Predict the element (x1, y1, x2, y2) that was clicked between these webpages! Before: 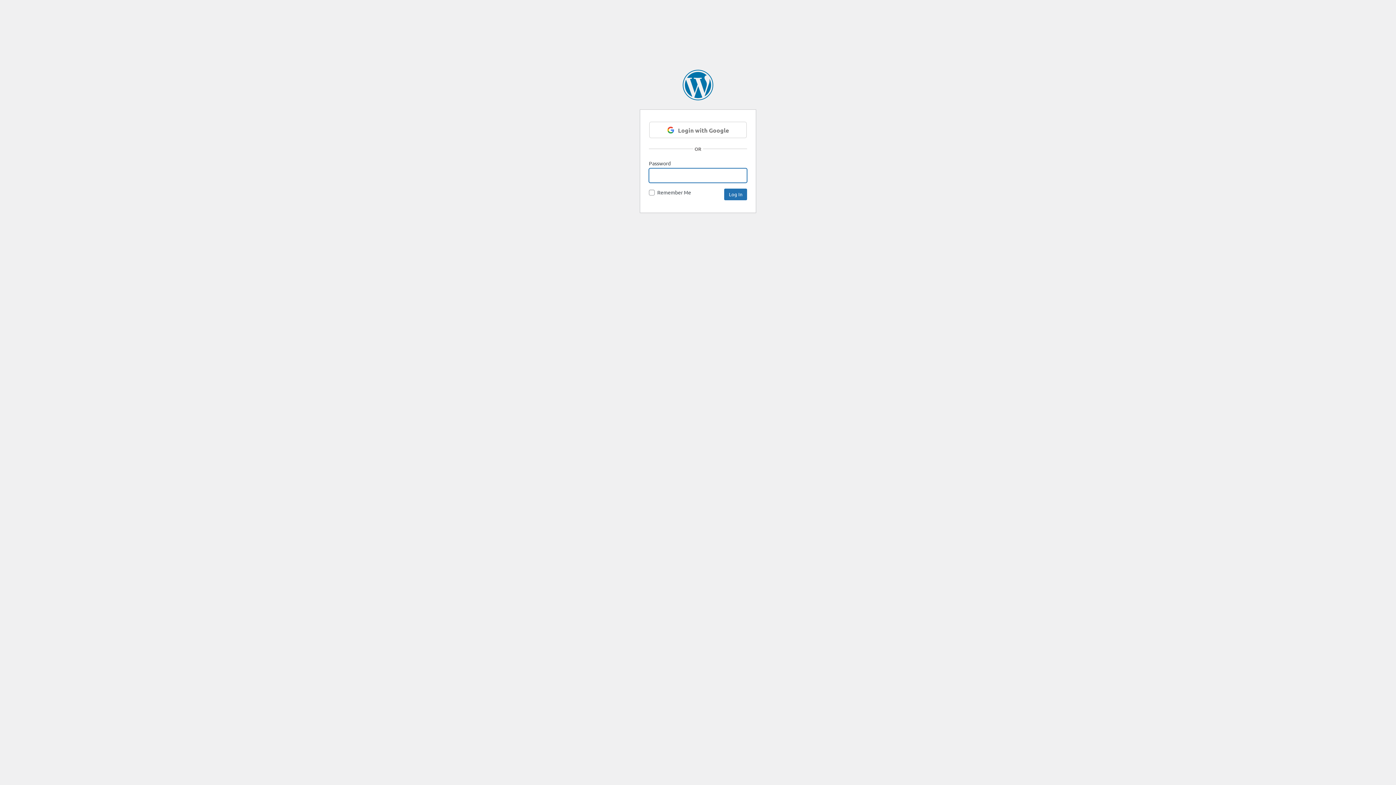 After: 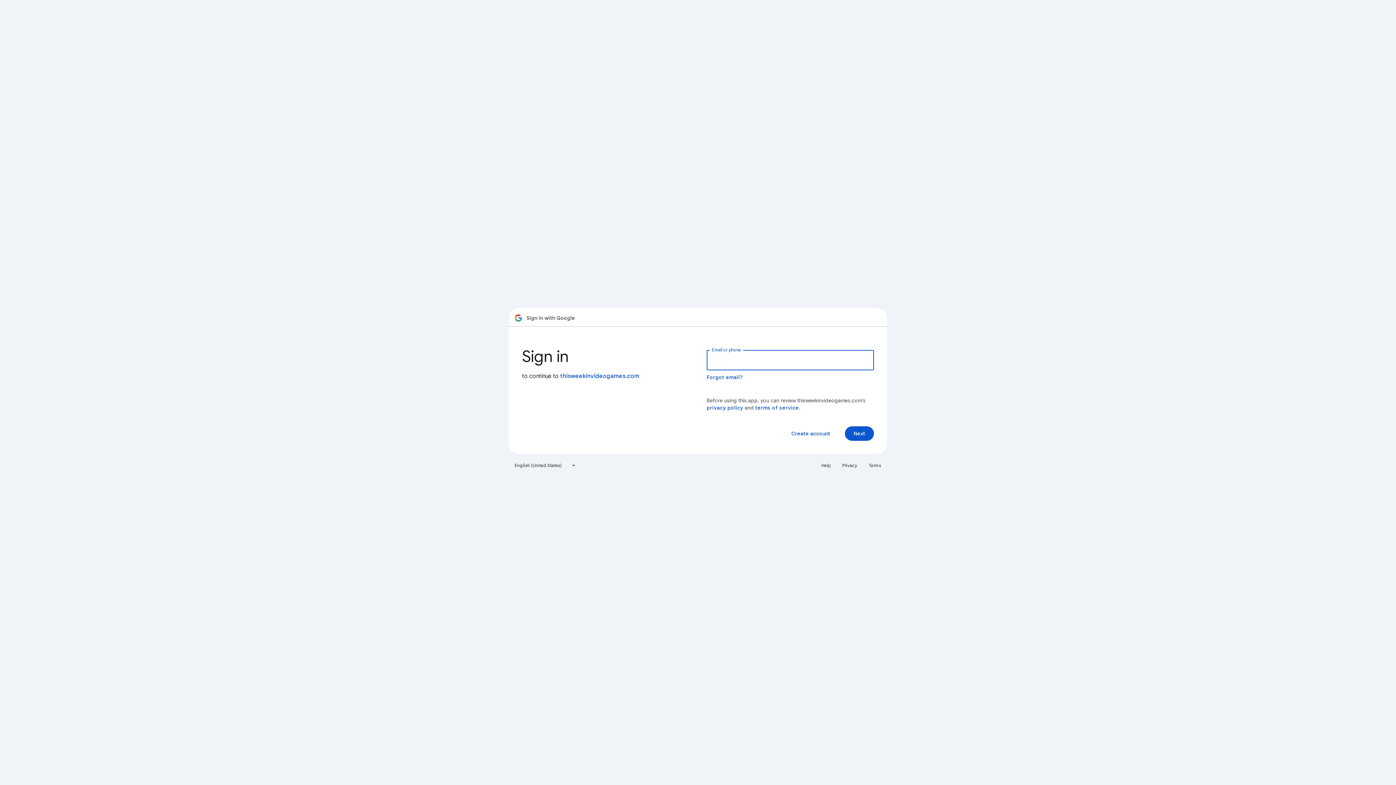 Action: bbox: (649, 121, 747, 138) label: Login with Google